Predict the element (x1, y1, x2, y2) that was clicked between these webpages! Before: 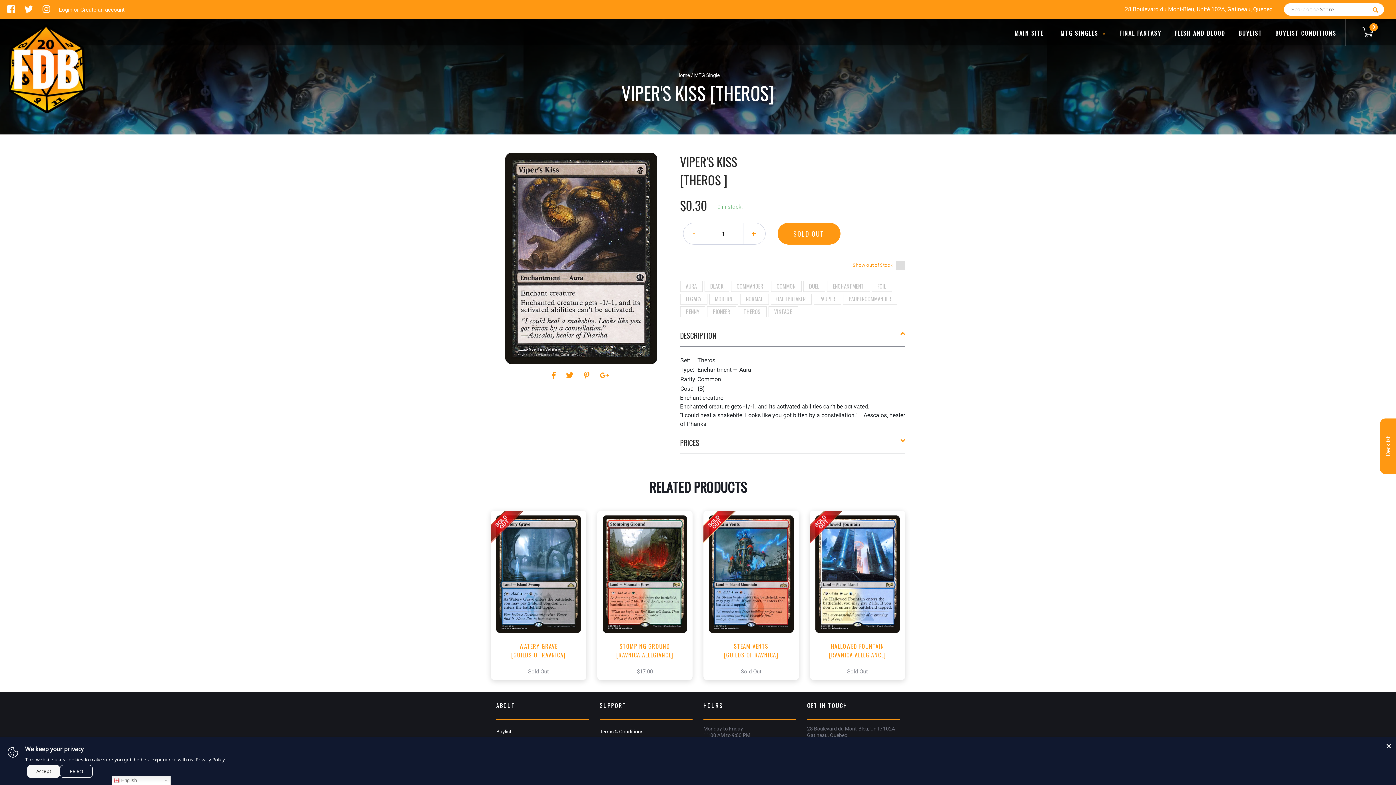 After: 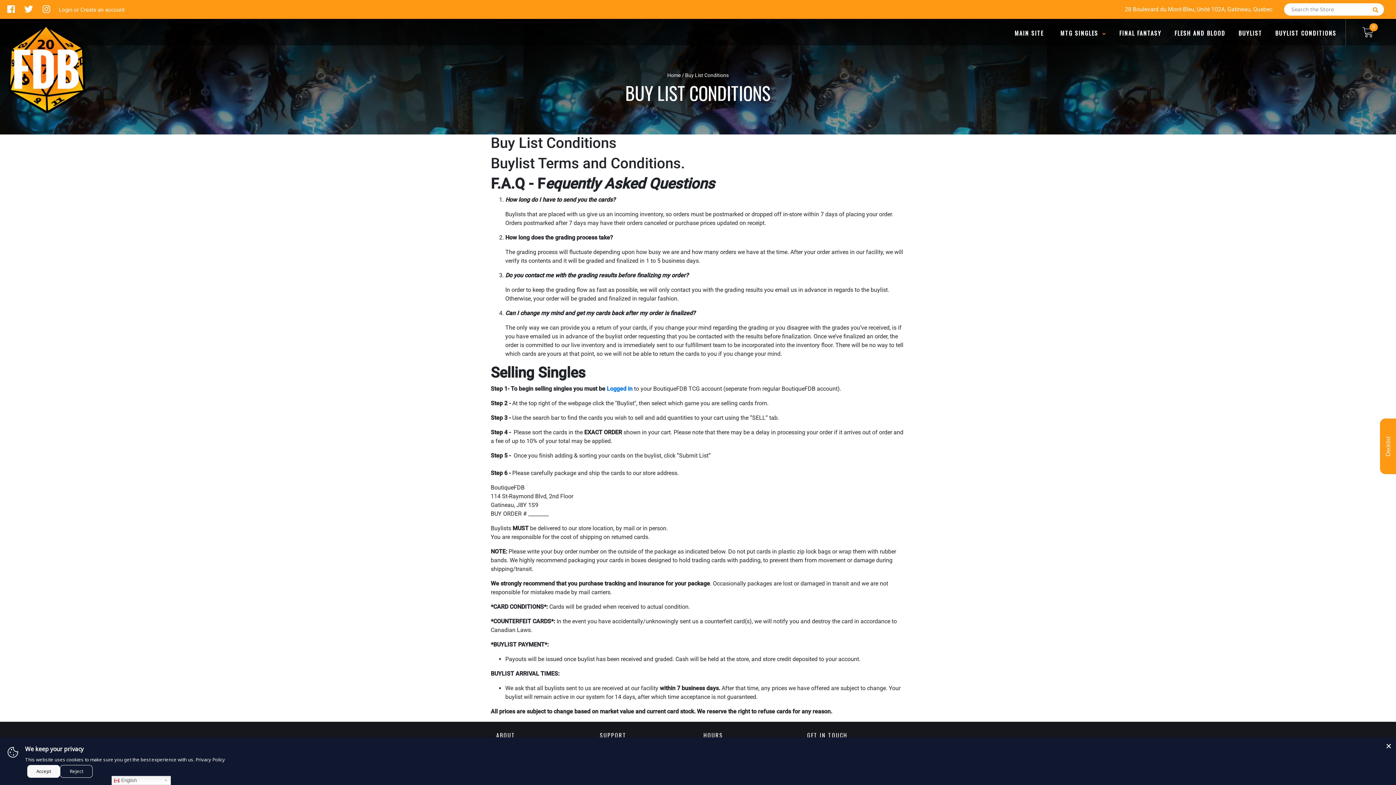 Action: bbox: (1269, 28, 1342, 37) label: BUYLIST CONDITIONS